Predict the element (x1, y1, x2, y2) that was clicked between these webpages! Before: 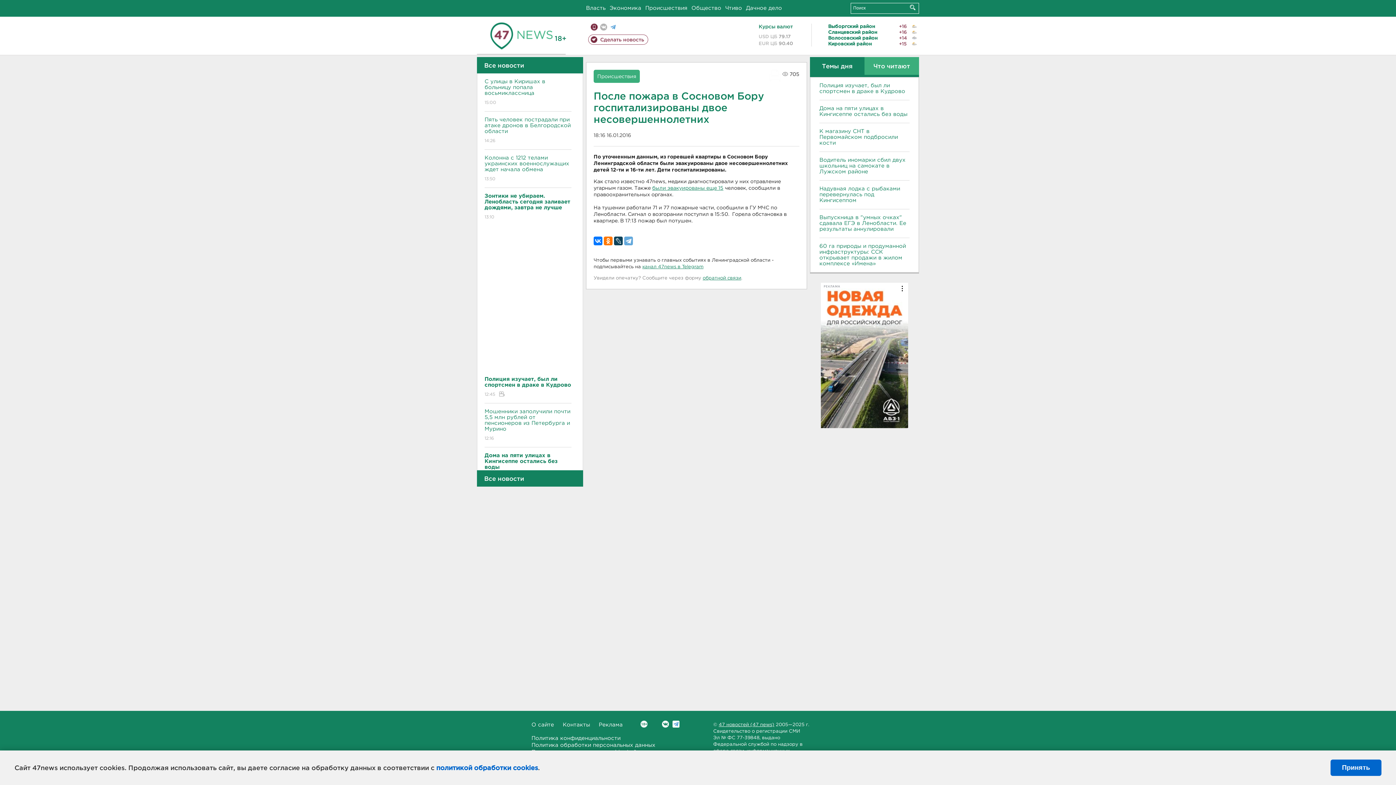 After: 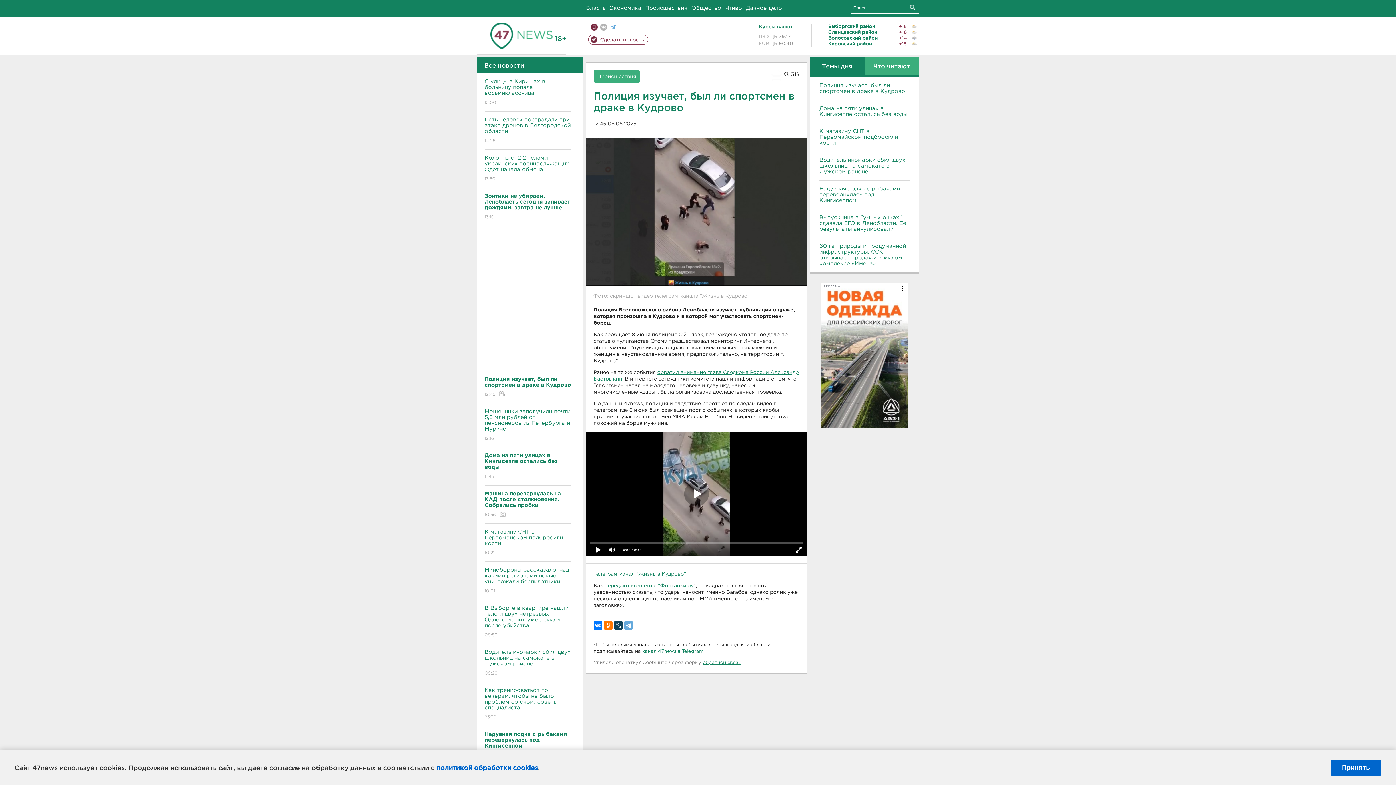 Action: bbox: (819, 82, 909, 94) label: Полиция изучает, был ли спортсмен в драке в Кудрово